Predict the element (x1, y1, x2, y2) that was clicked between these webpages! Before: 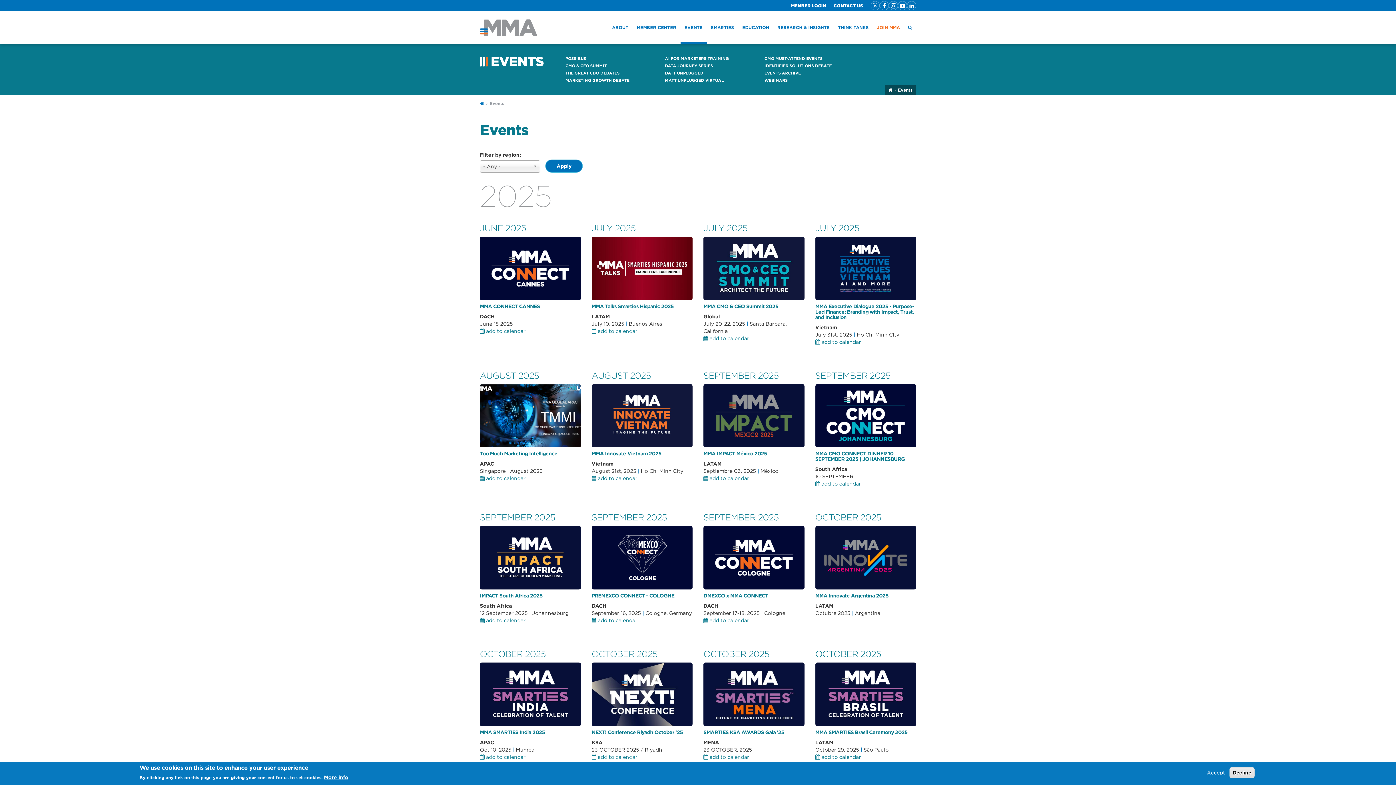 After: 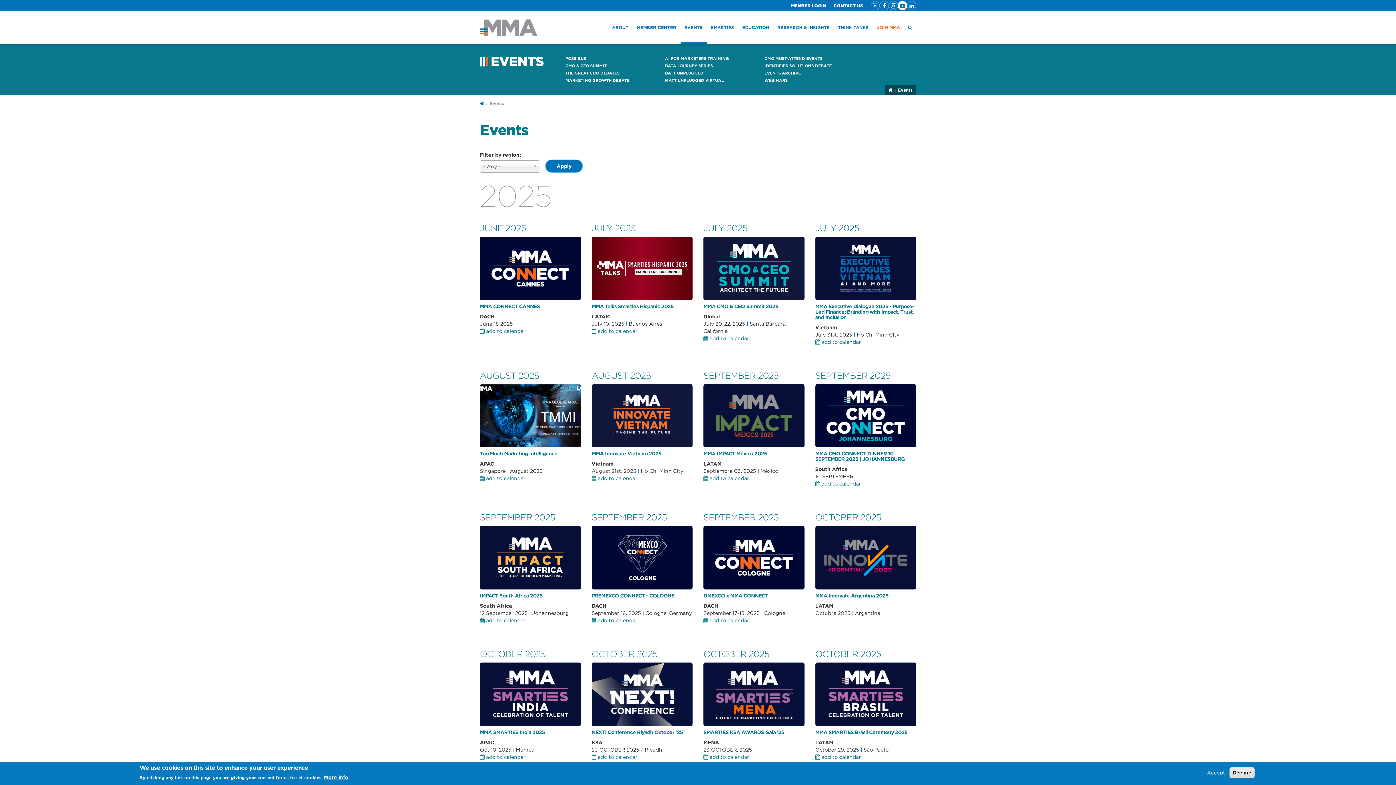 Action: bbox: (898, 1, 907, 10)